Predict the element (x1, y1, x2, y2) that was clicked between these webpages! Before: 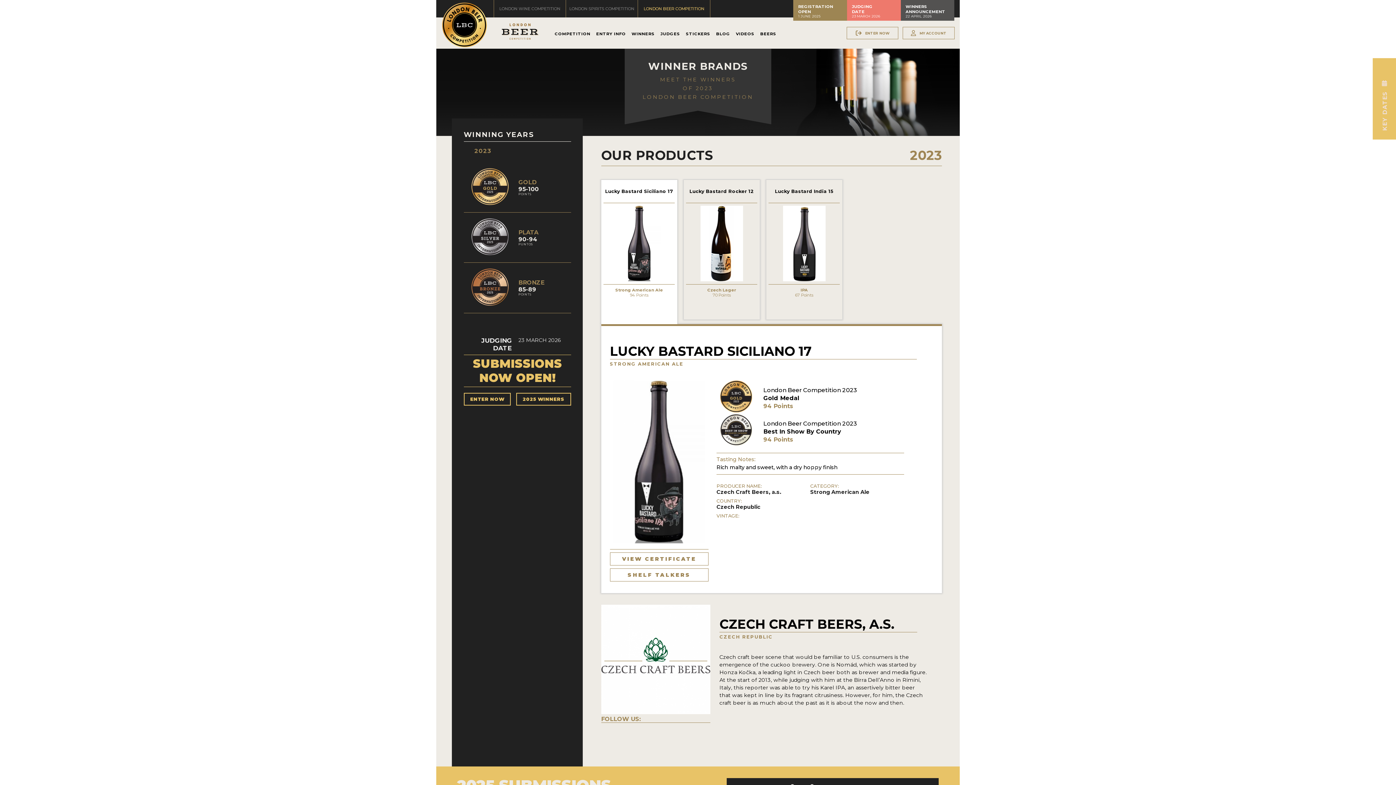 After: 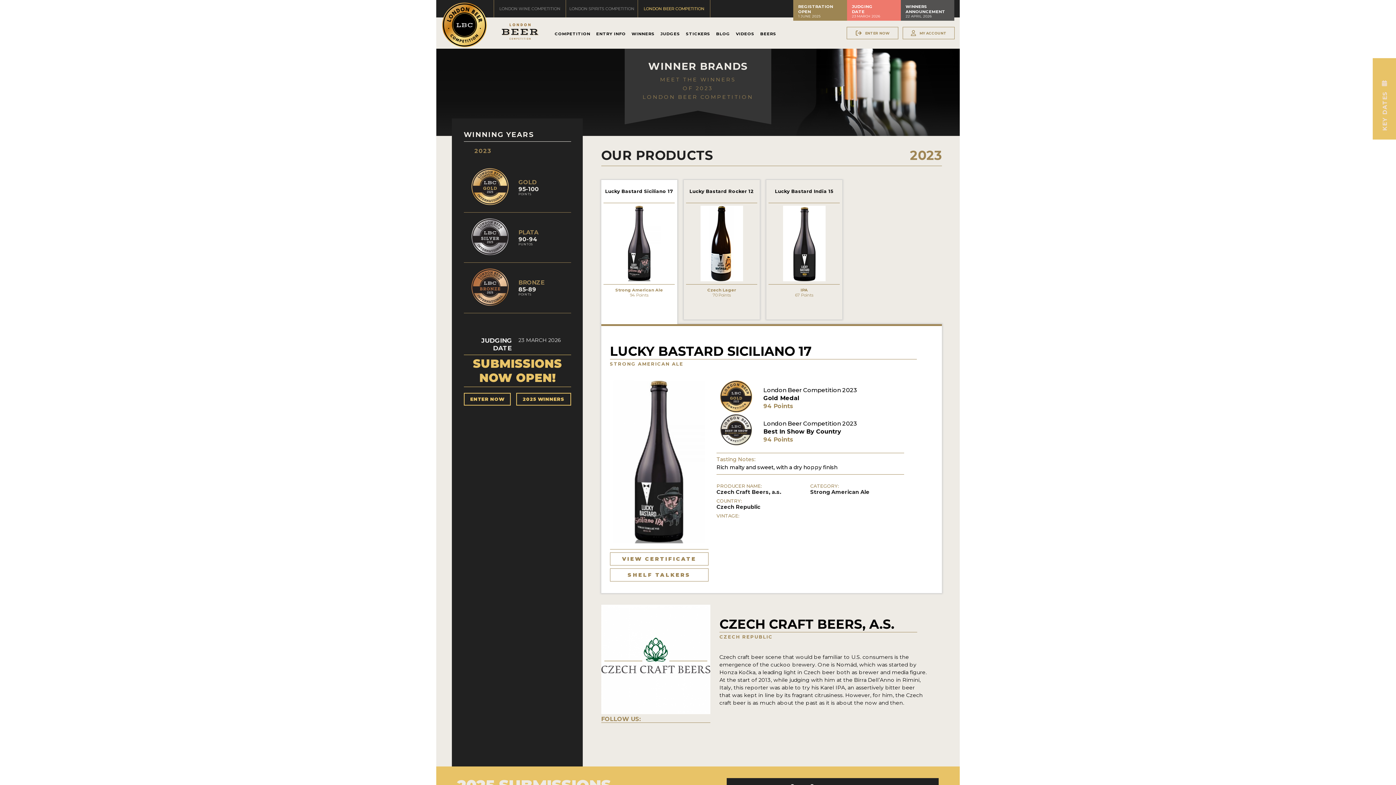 Action: label: 2023 bbox: (463, 147, 571, 156)